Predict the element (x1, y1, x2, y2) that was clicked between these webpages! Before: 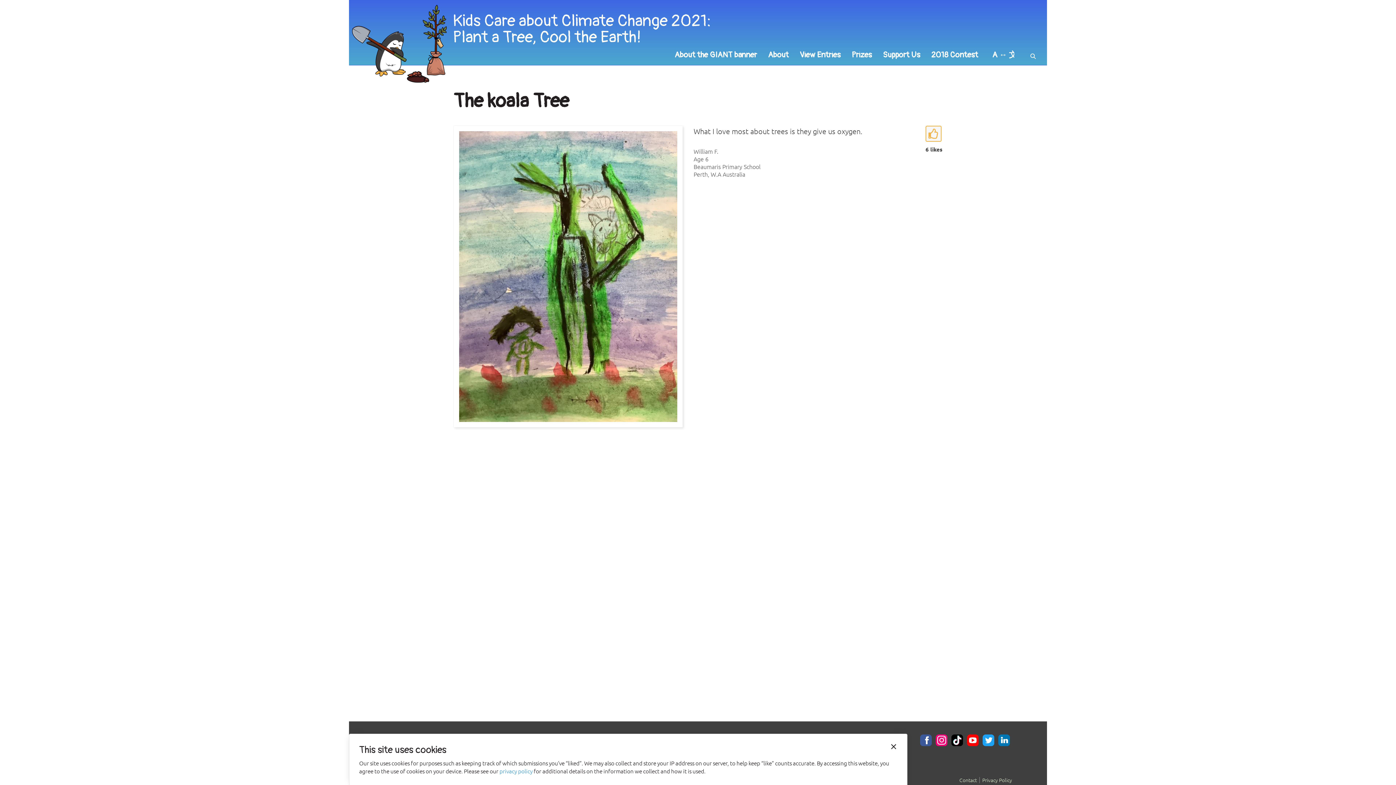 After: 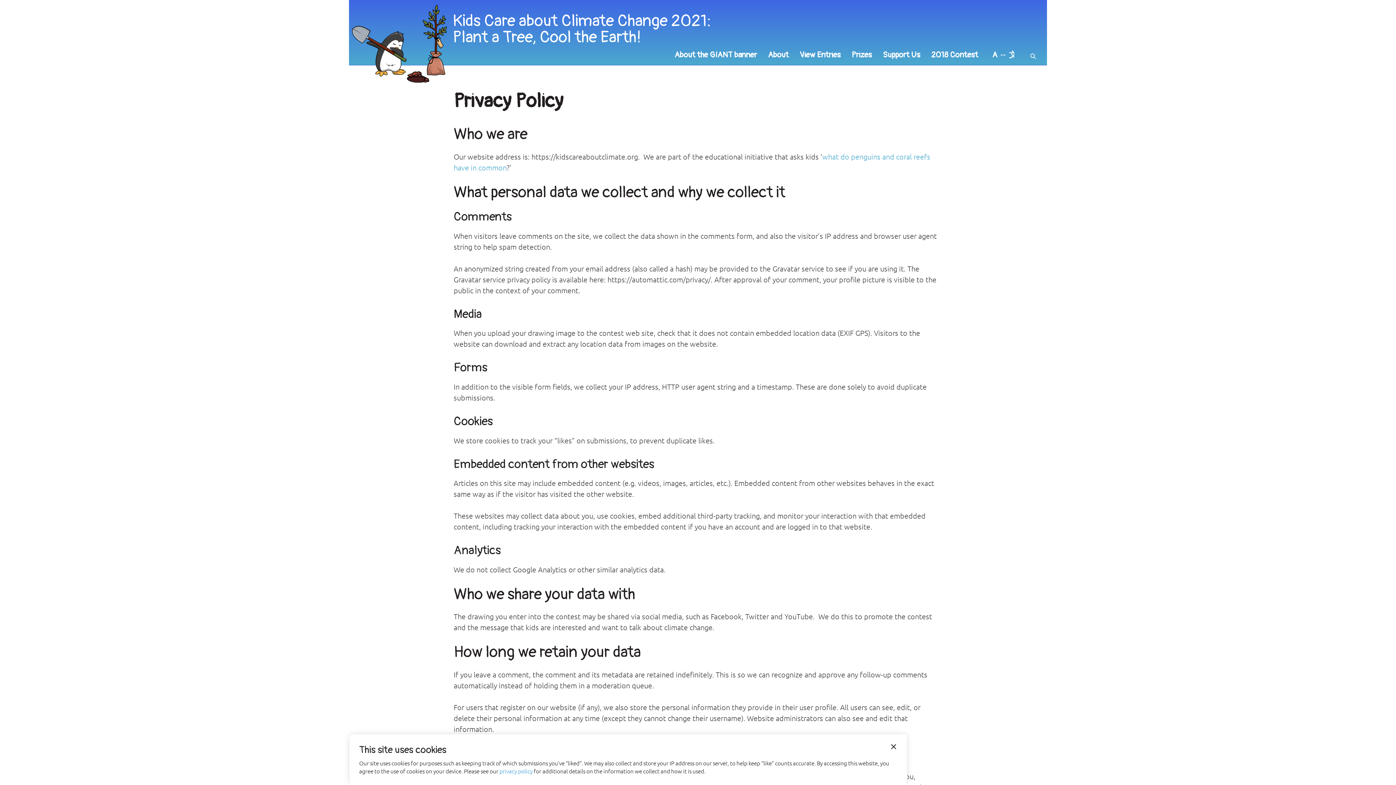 Action: bbox: (499, 767, 532, 775) label: privacy policy